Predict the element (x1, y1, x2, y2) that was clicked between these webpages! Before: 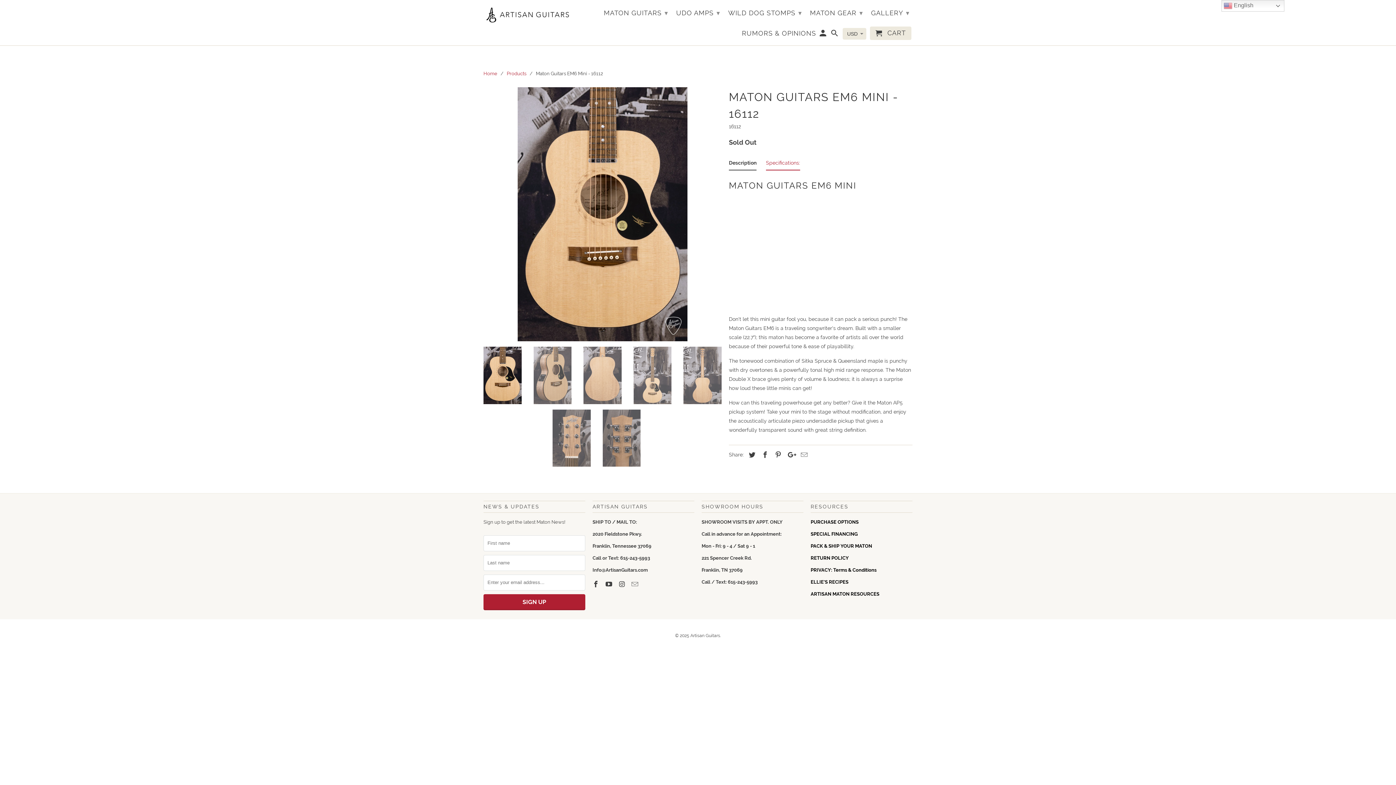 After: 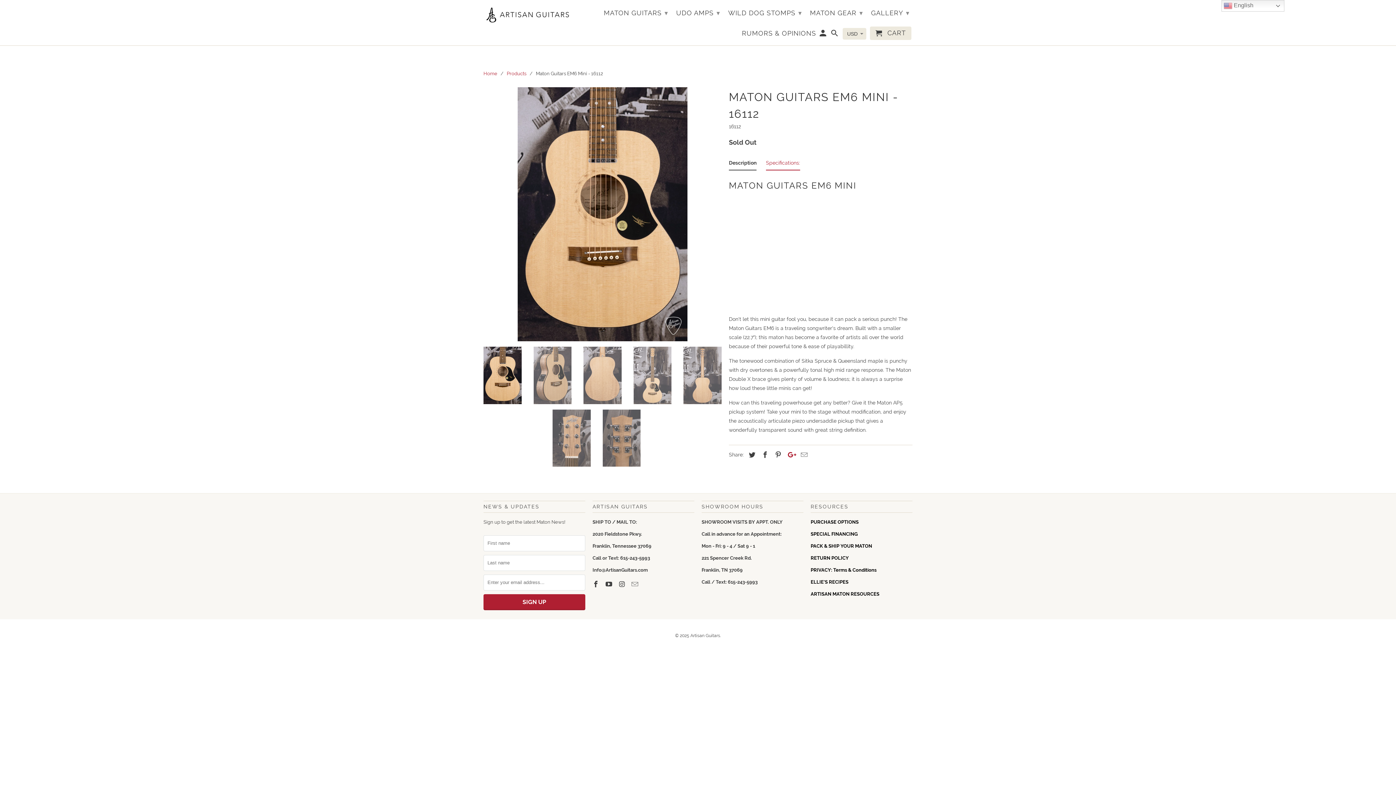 Action: bbox: (784, 451, 796, 458)